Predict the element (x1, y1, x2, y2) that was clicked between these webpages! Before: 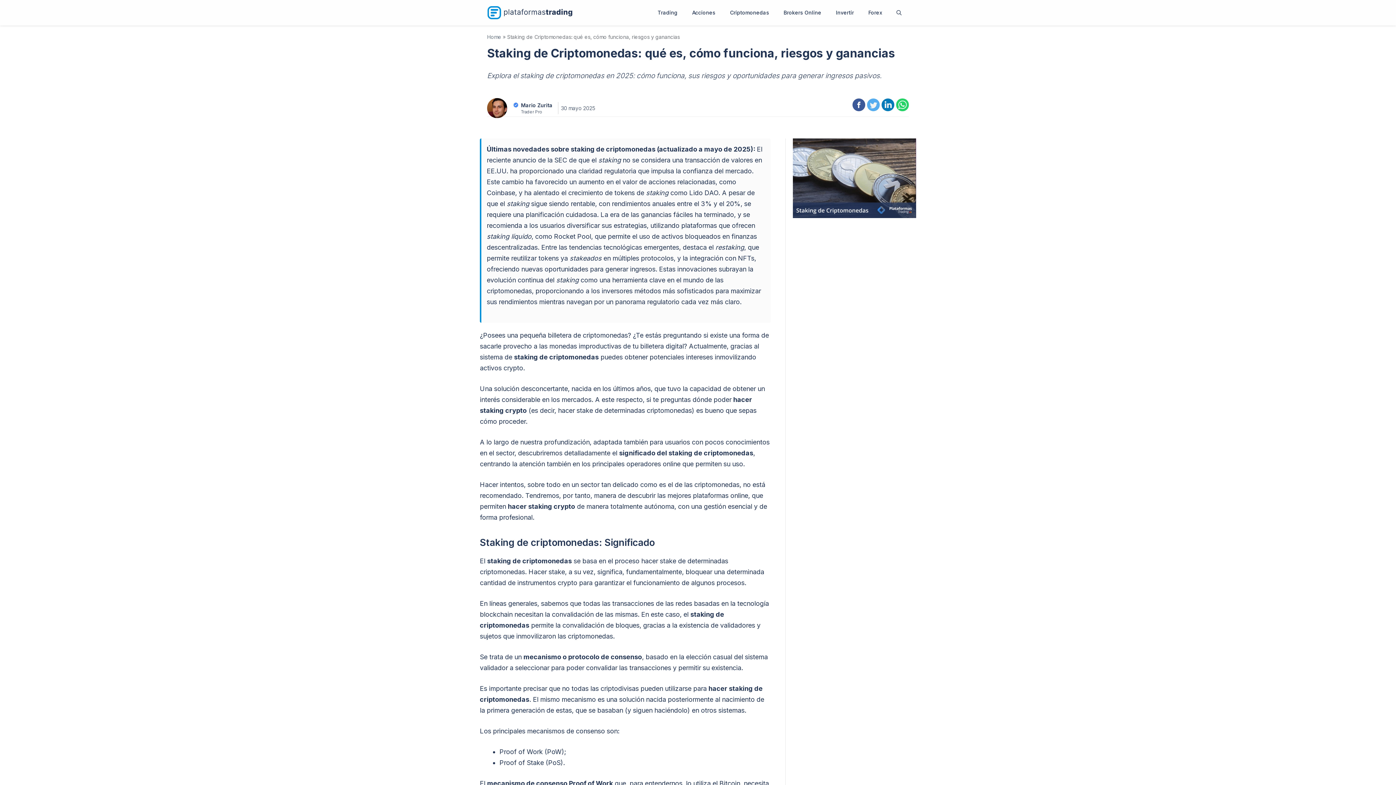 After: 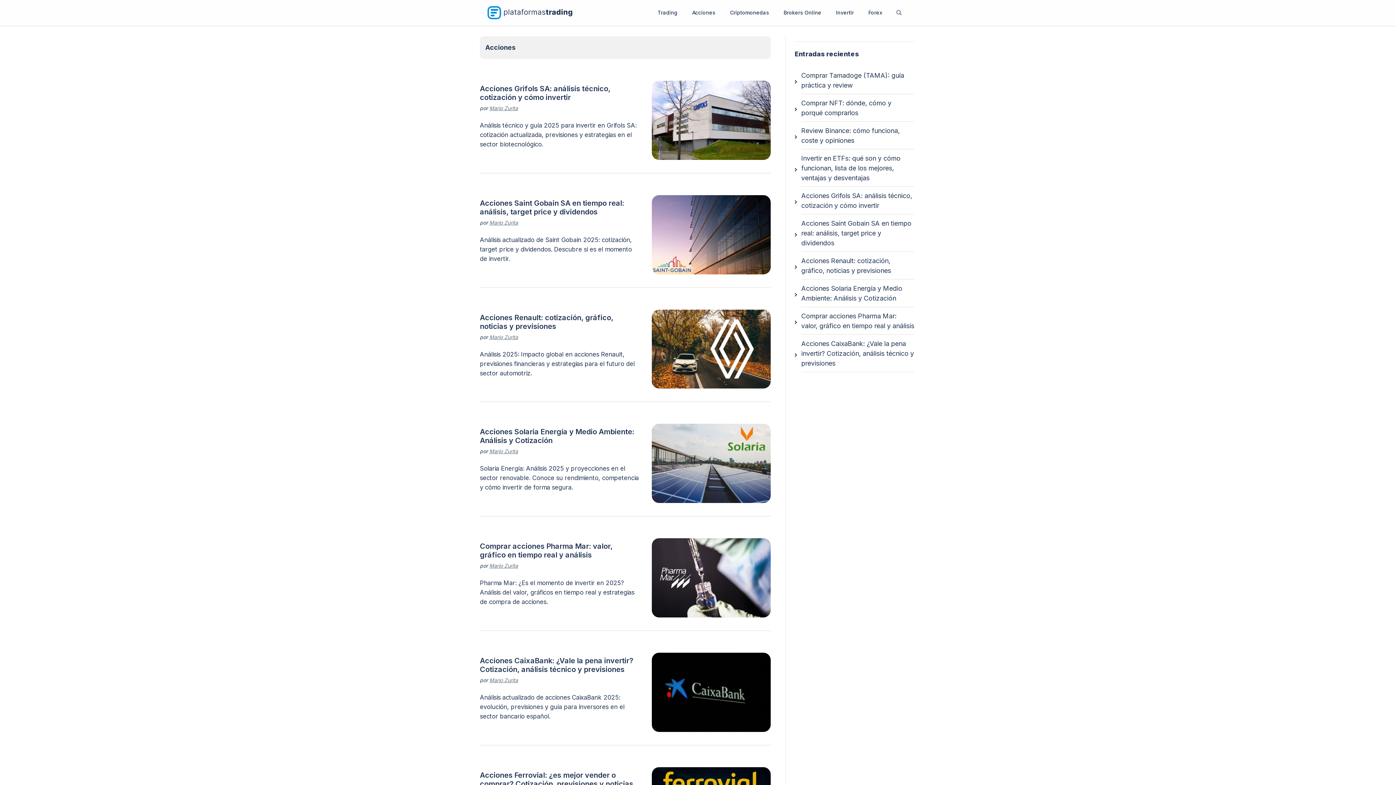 Action: bbox: (684, 1, 722, 23) label: Acciones